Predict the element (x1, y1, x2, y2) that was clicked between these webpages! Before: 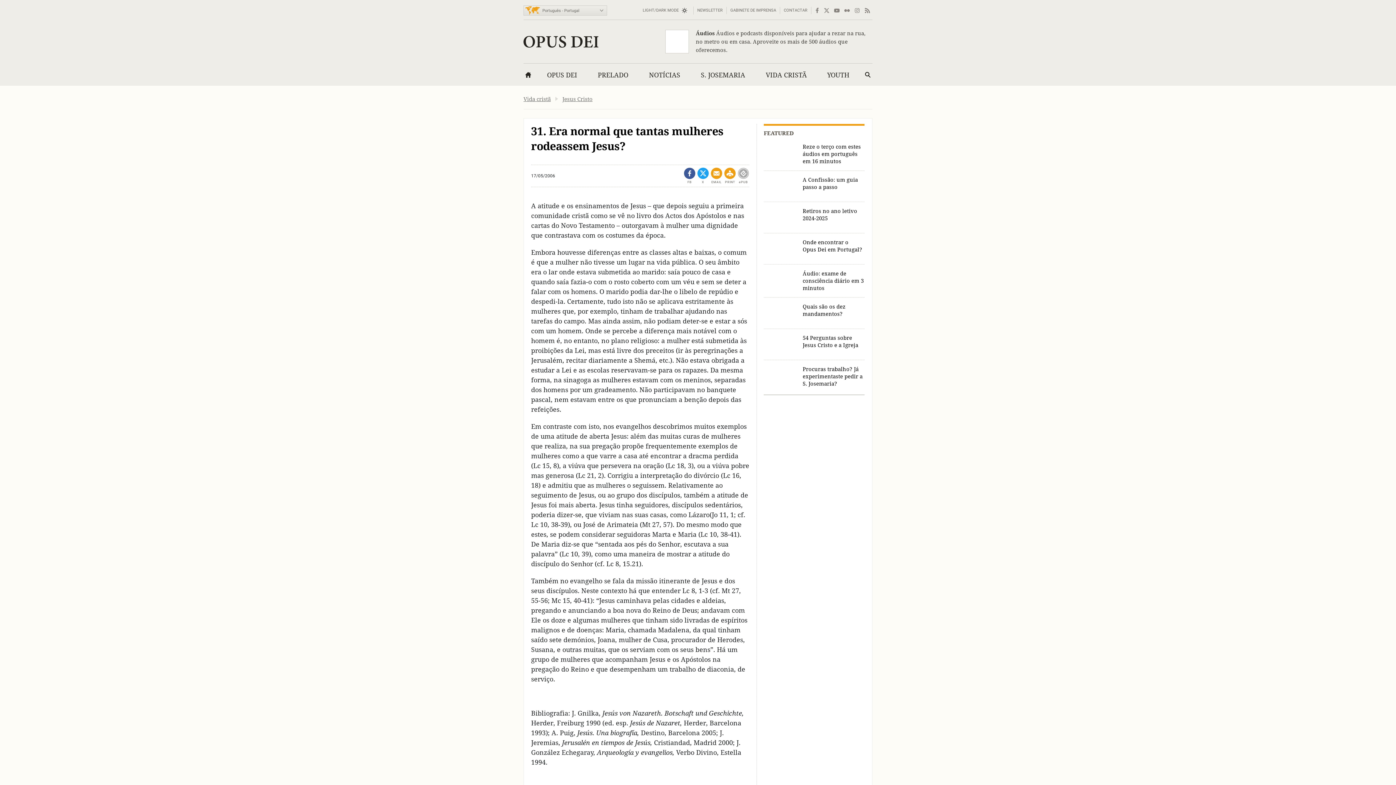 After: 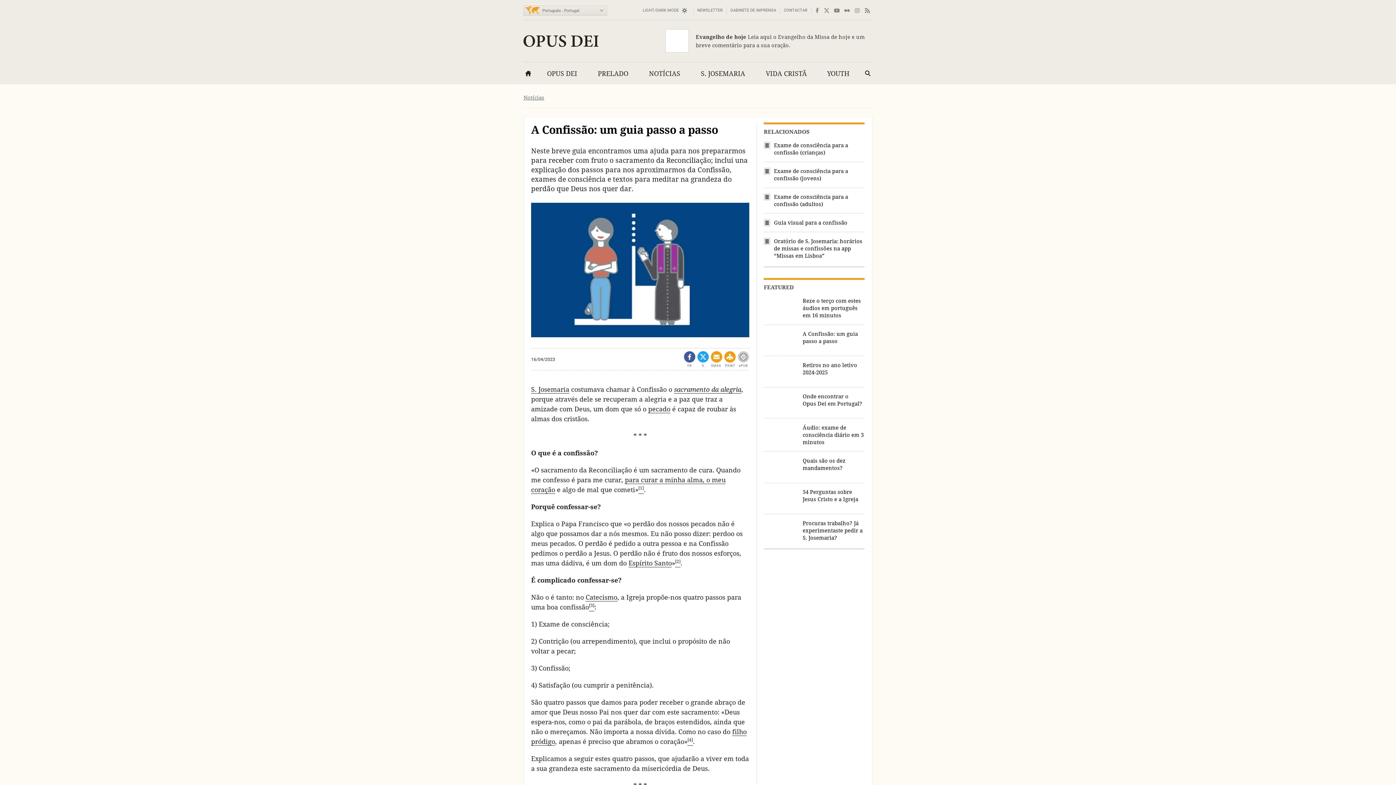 Action: bbox: (764, 176, 864, 196) label: A Confissão: um guia passo a passo